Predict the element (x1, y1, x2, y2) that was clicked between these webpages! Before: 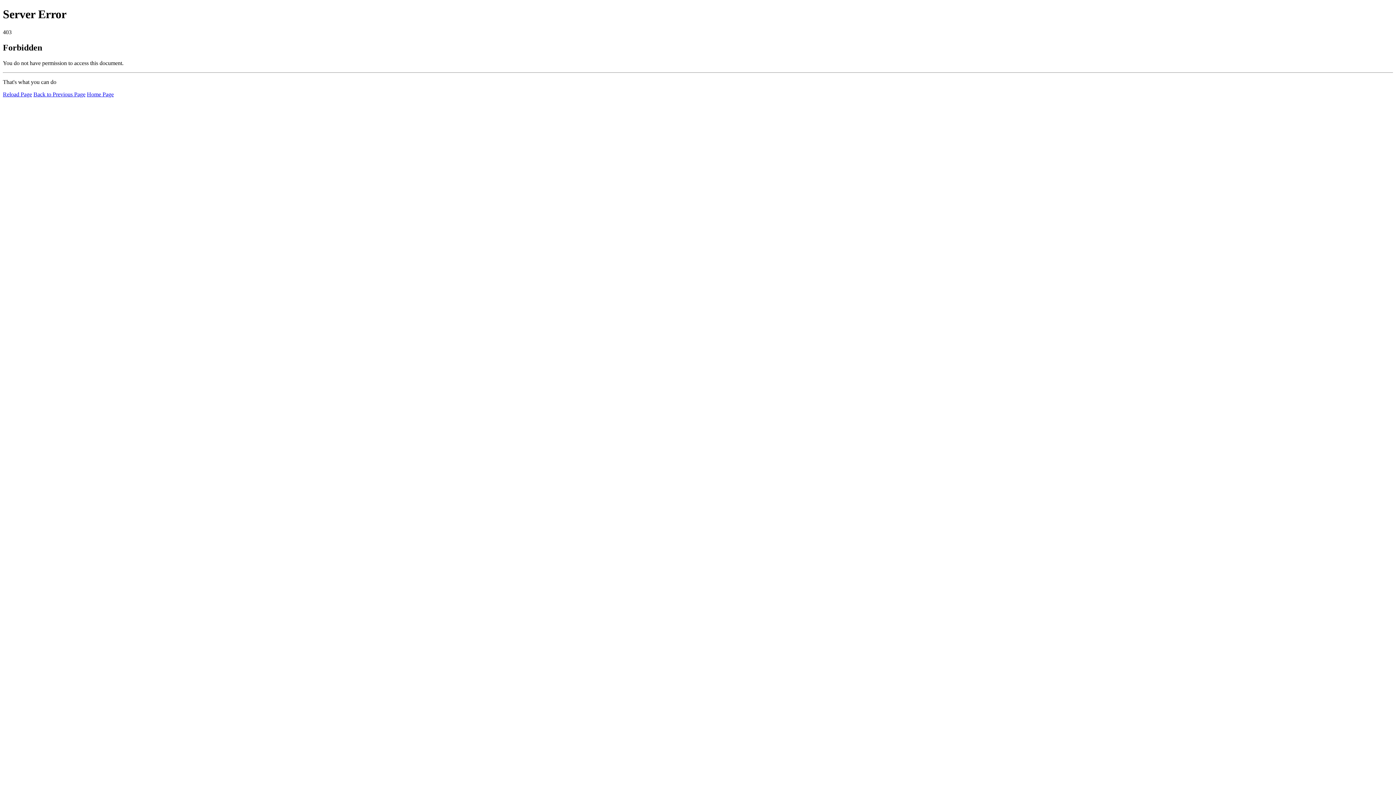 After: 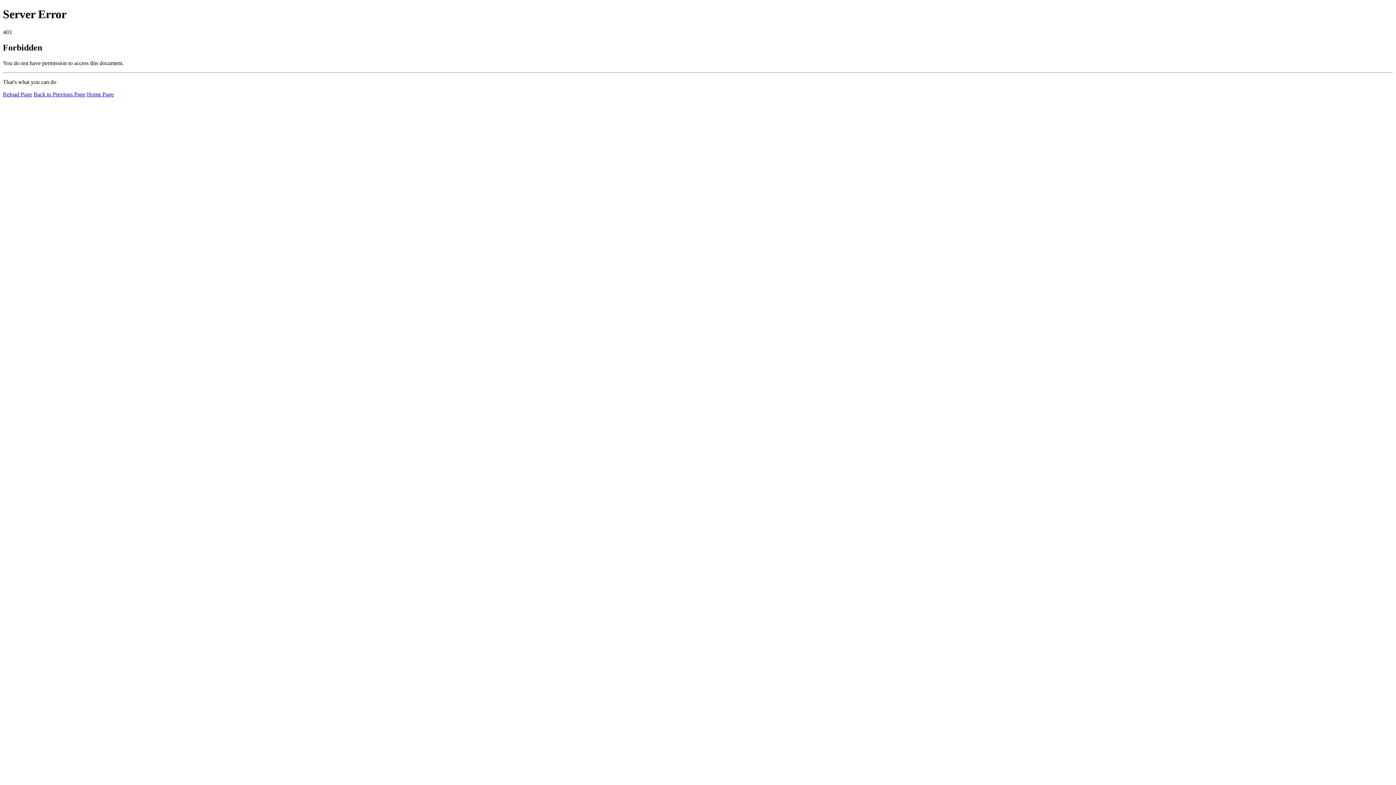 Action: bbox: (2, 91, 32, 97) label: Reload Page